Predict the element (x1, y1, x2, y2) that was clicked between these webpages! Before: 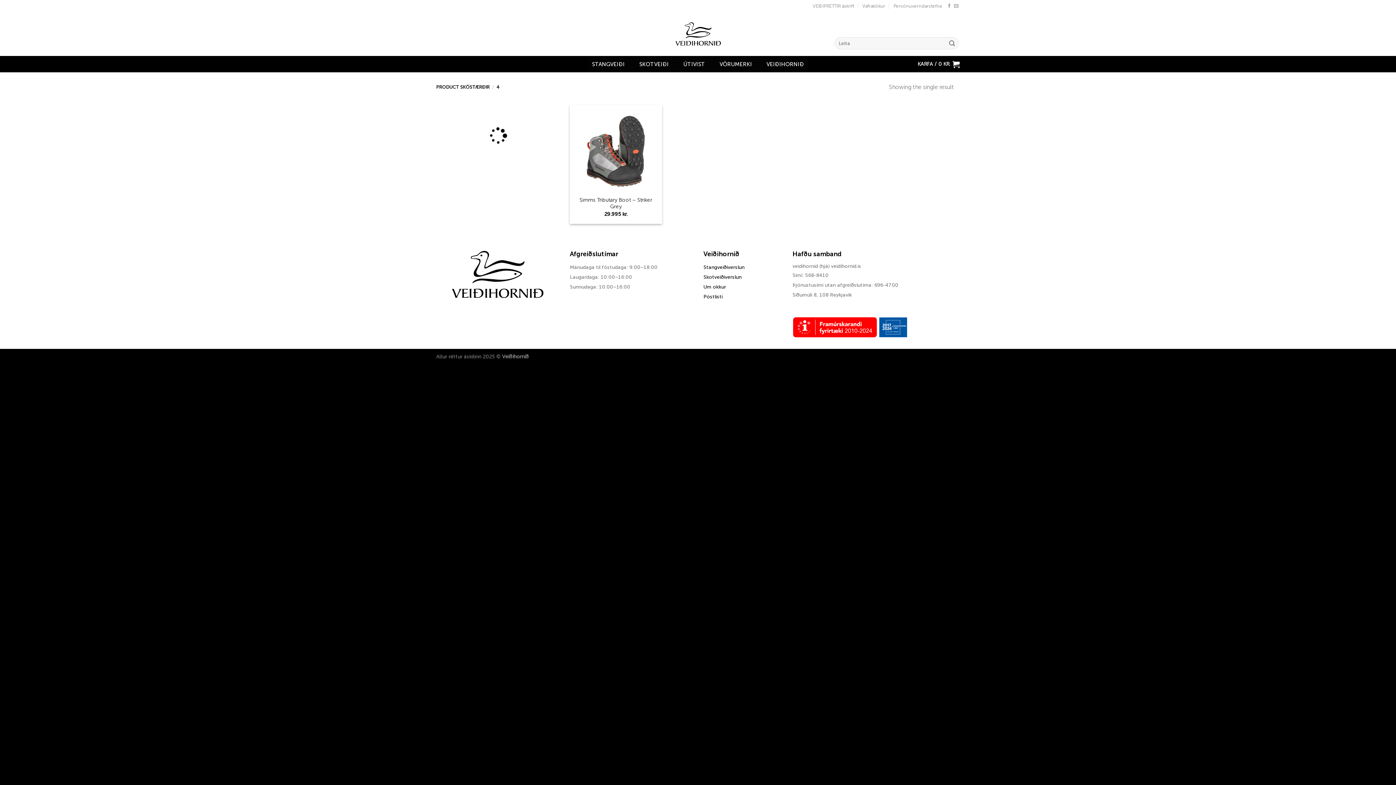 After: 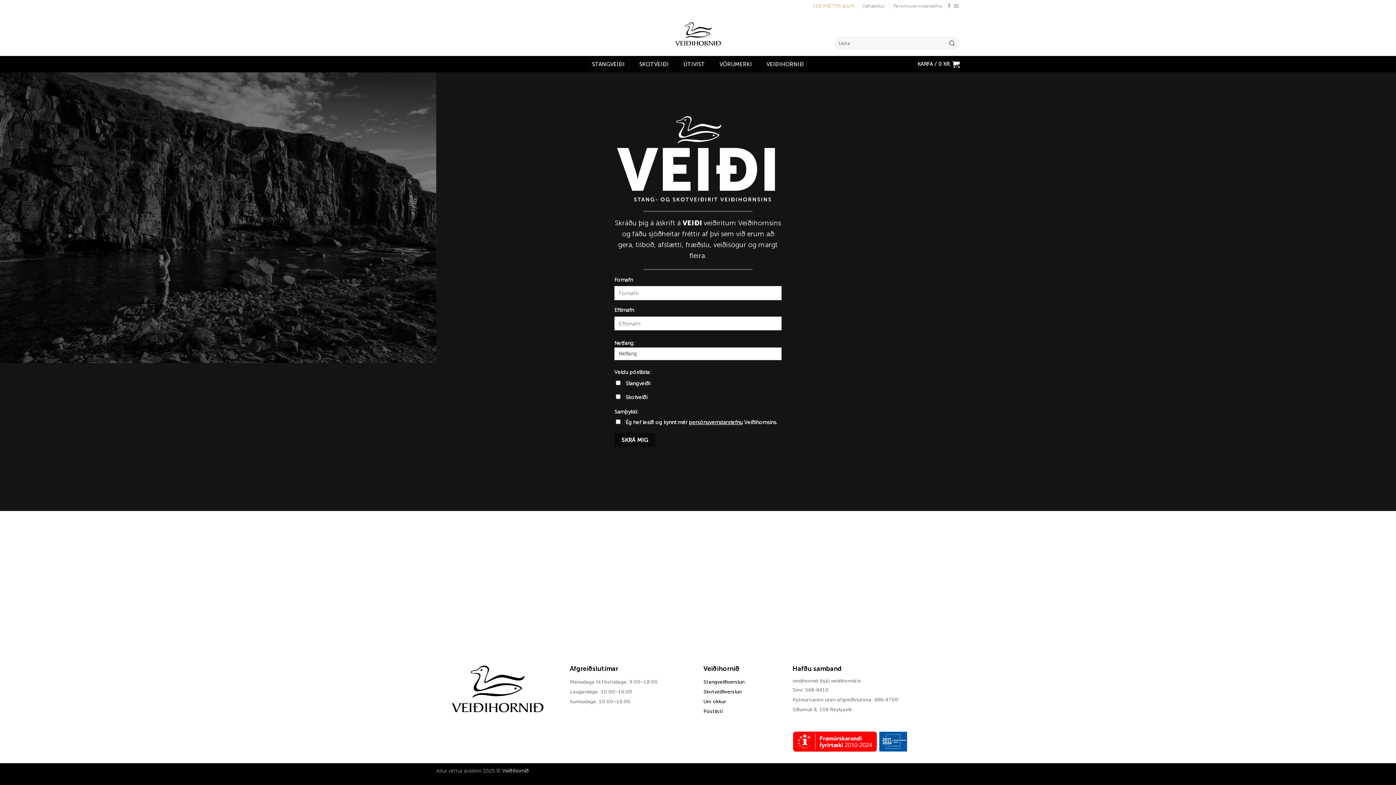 Action: label: VEIÐIFRÉTTIR áskrift bbox: (812, 0, 854, 12)